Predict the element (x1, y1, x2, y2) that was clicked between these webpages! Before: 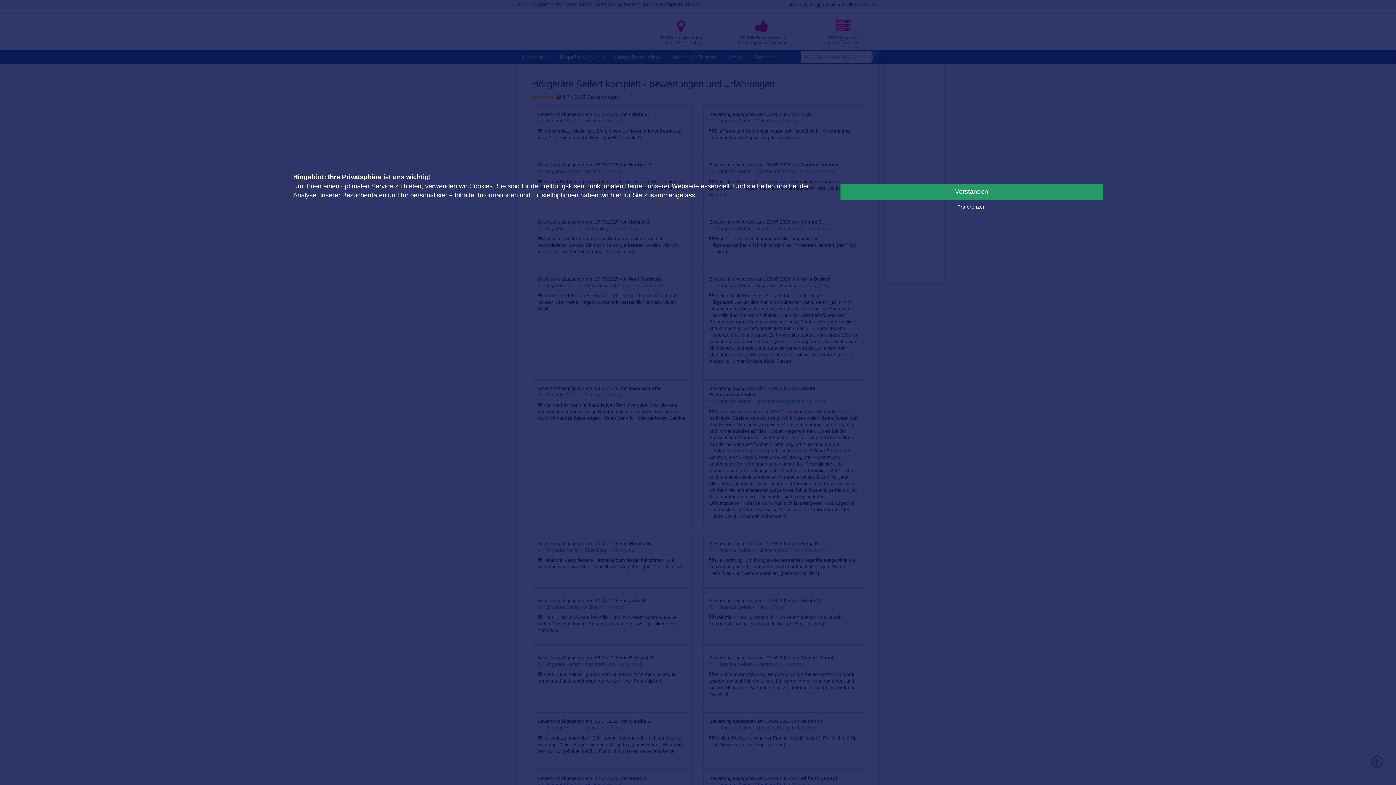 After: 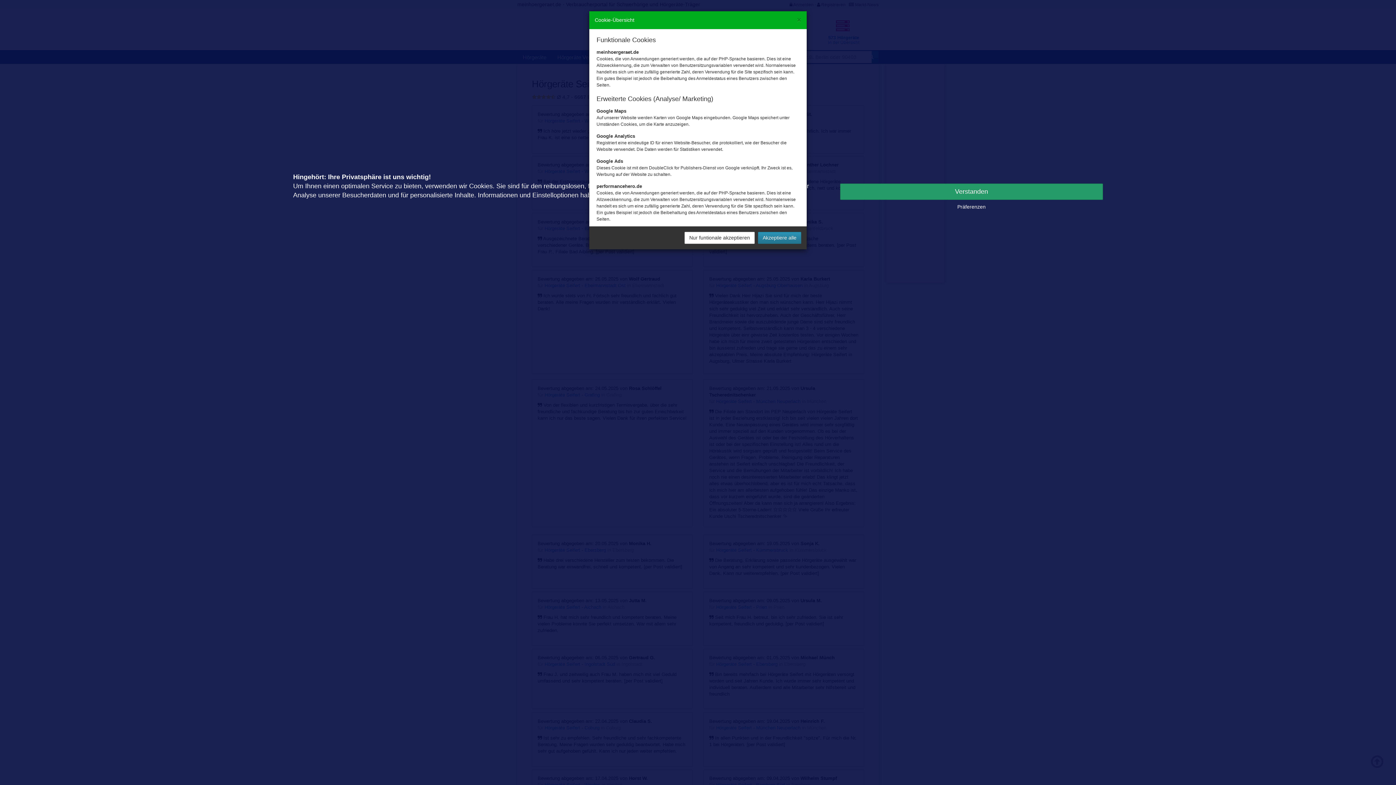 Action: label: Präferenzen bbox: (957, 204, 985, 209)